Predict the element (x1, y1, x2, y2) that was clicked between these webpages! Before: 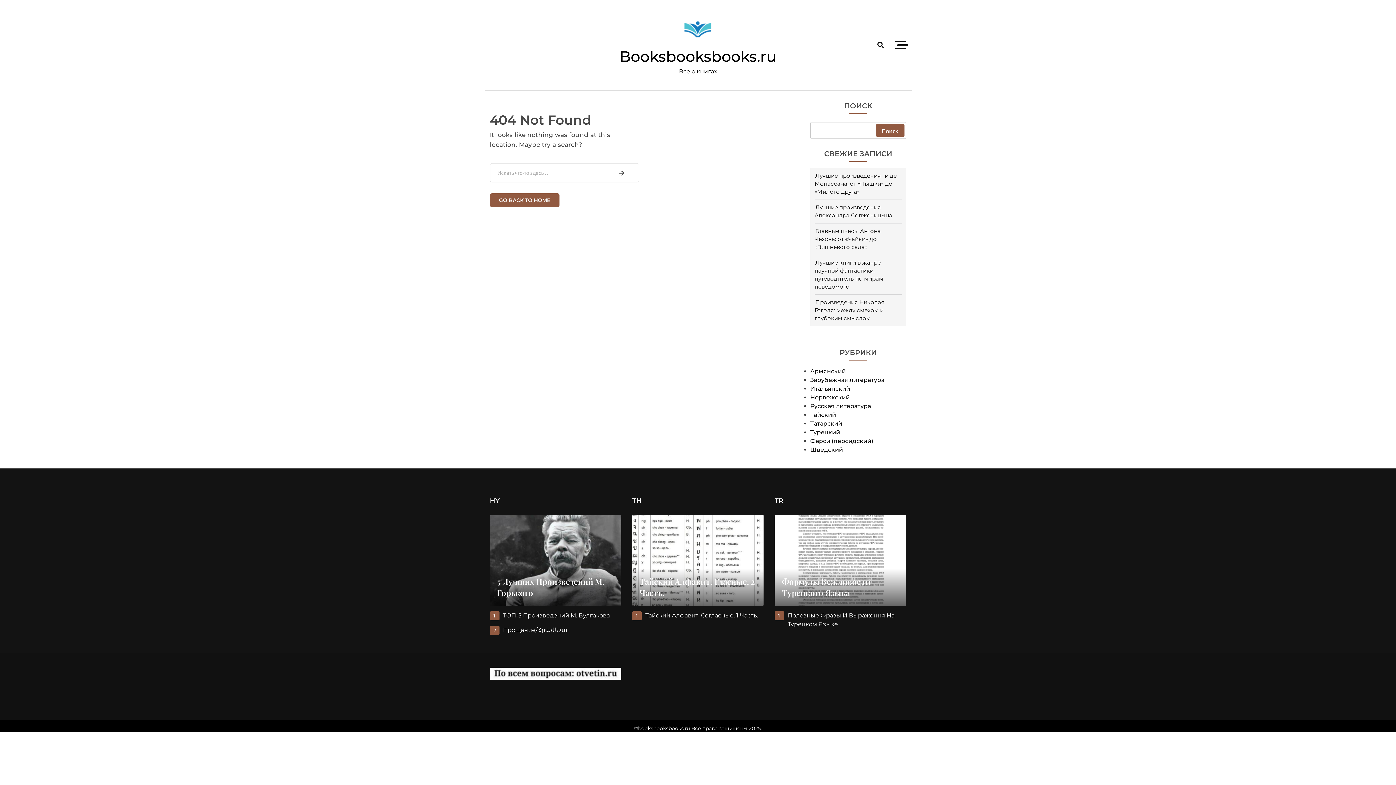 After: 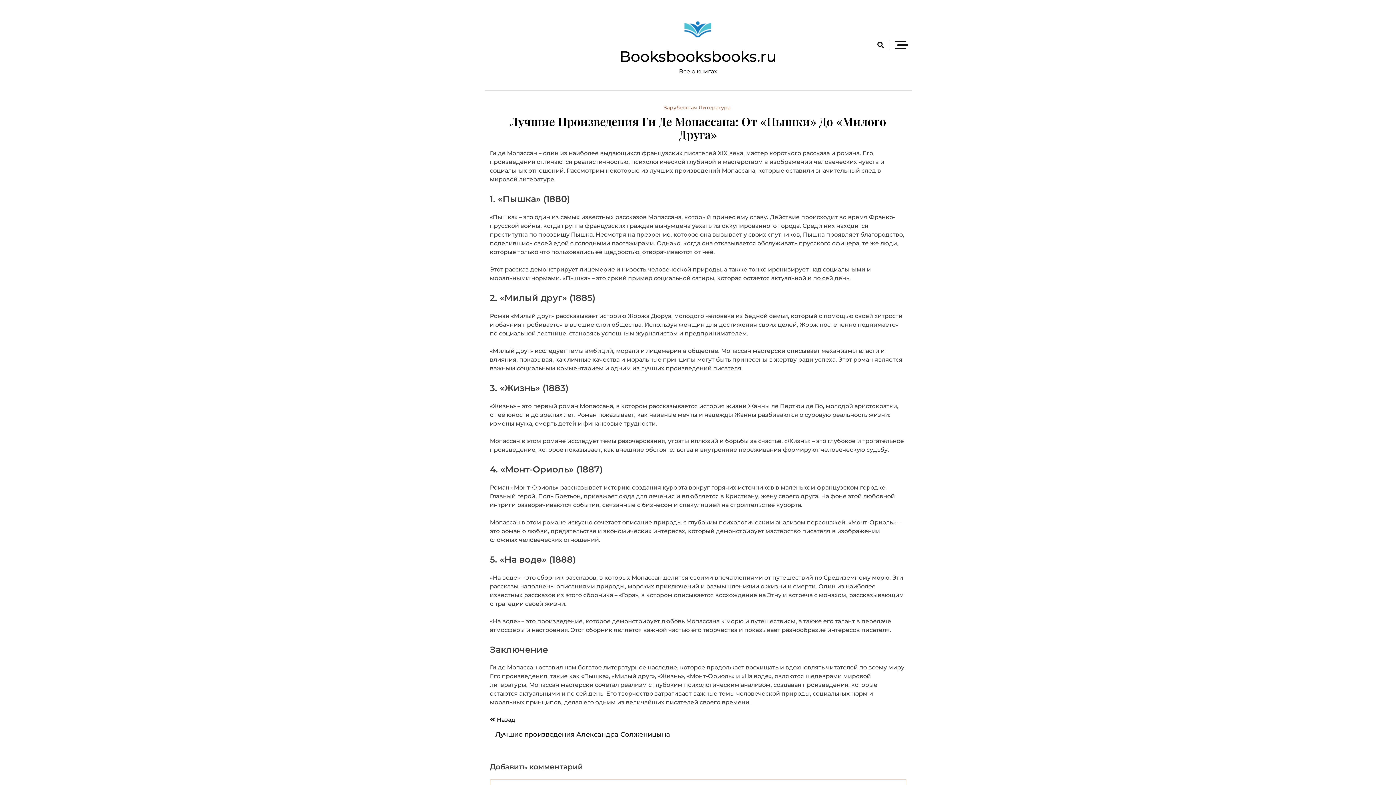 Action: bbox: (814, 172, 897, 195) label: Лучшие произведения Ги де Мопассана: от «Пышки» до «Милого друга»